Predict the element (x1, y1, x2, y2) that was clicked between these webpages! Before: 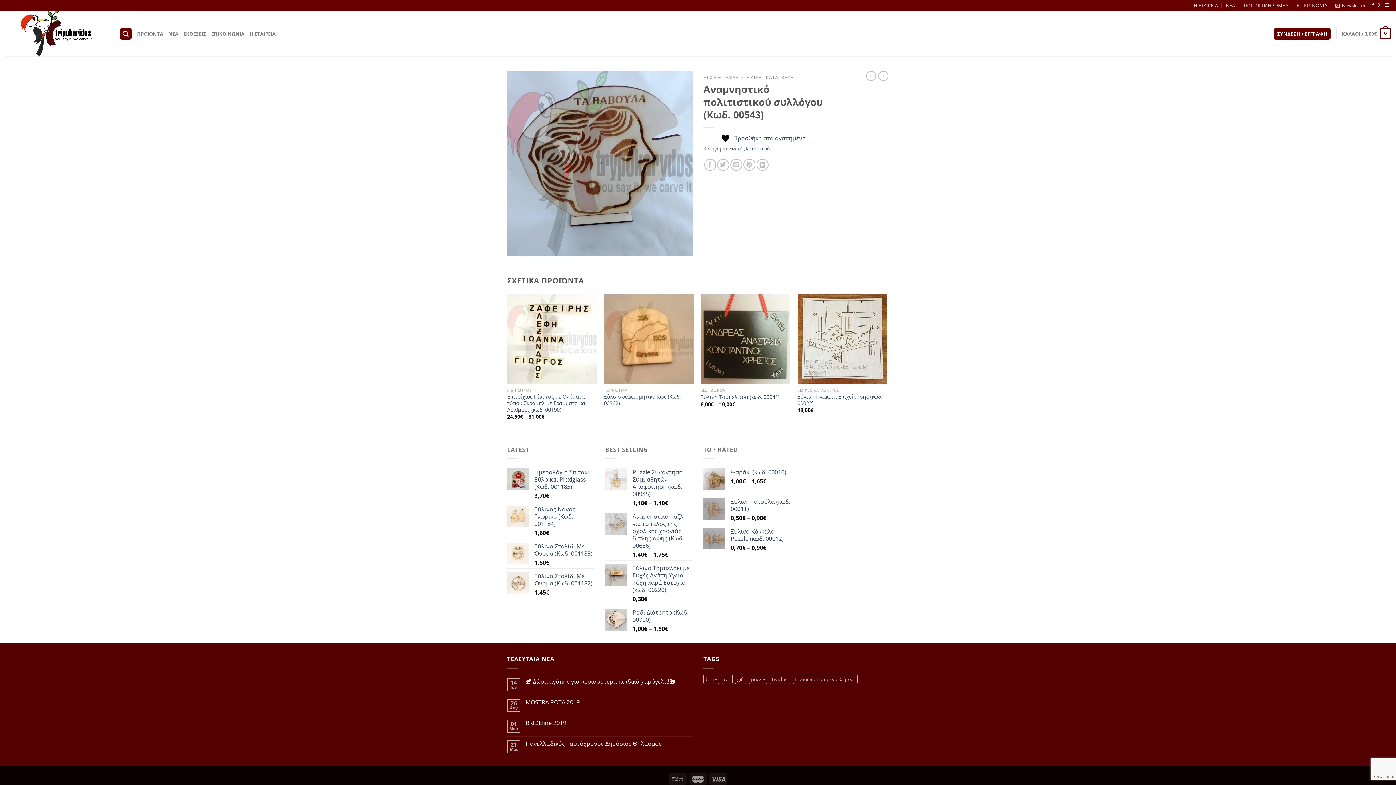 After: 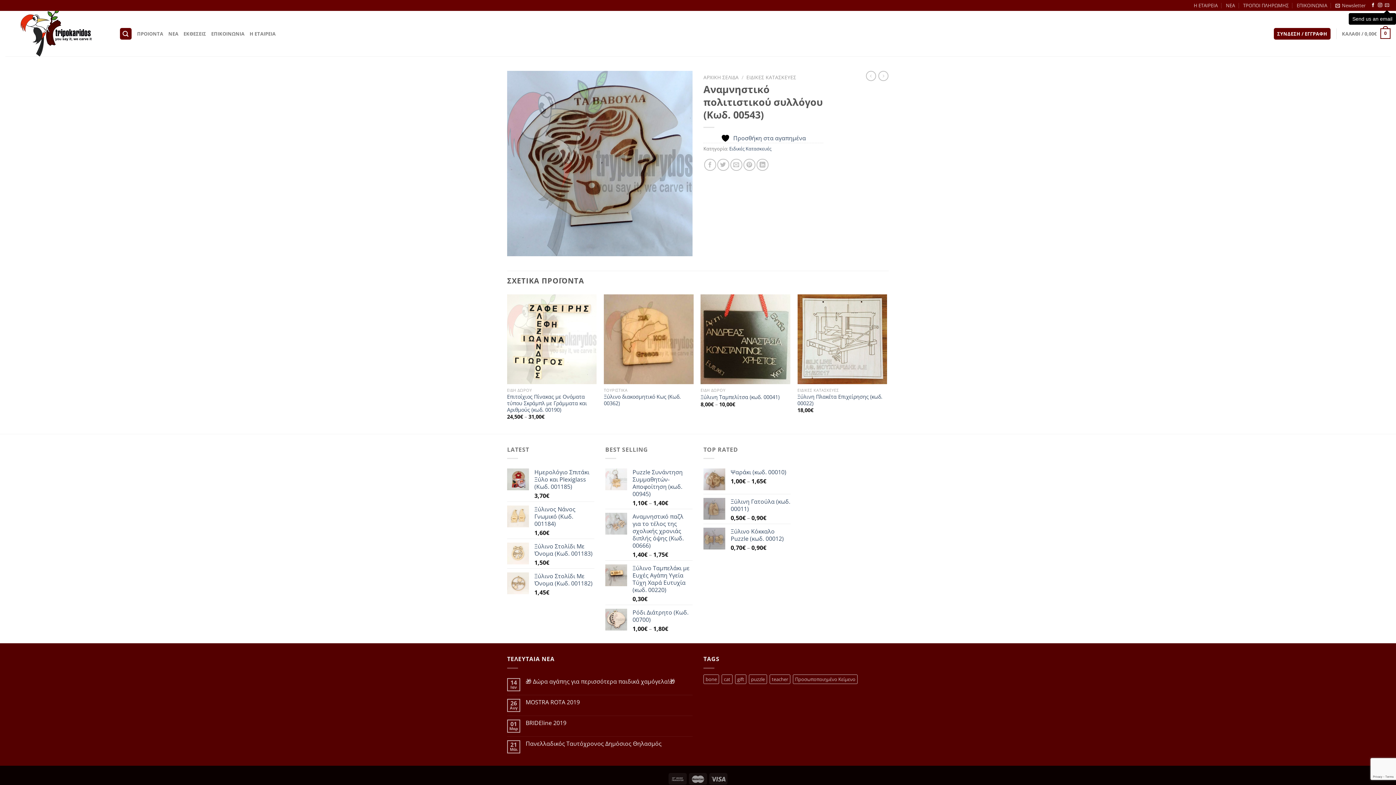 Action: label: Send us an email bbox: (1385, 3, 1389, 8)